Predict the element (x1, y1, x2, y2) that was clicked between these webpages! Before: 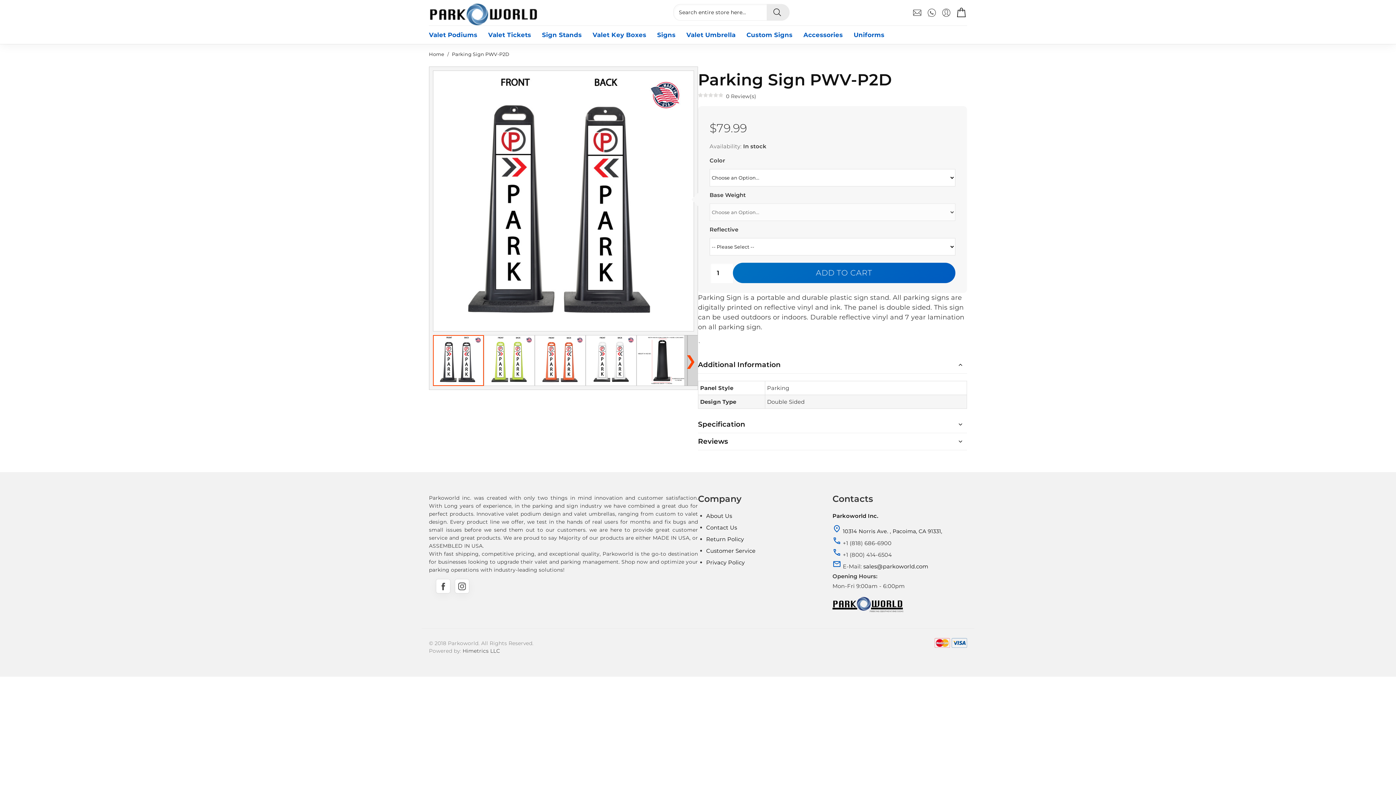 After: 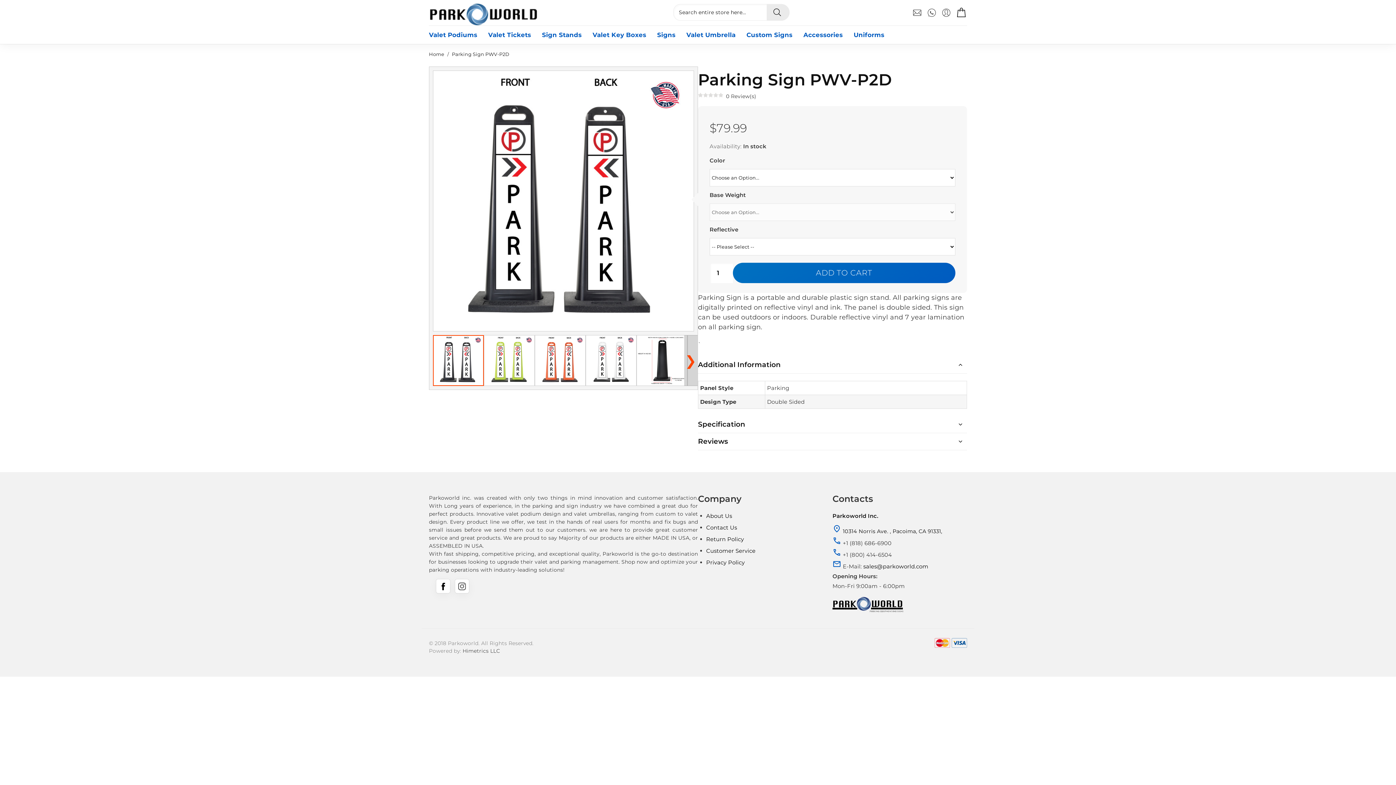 Action: bbox: (436, 579, 450, 593)